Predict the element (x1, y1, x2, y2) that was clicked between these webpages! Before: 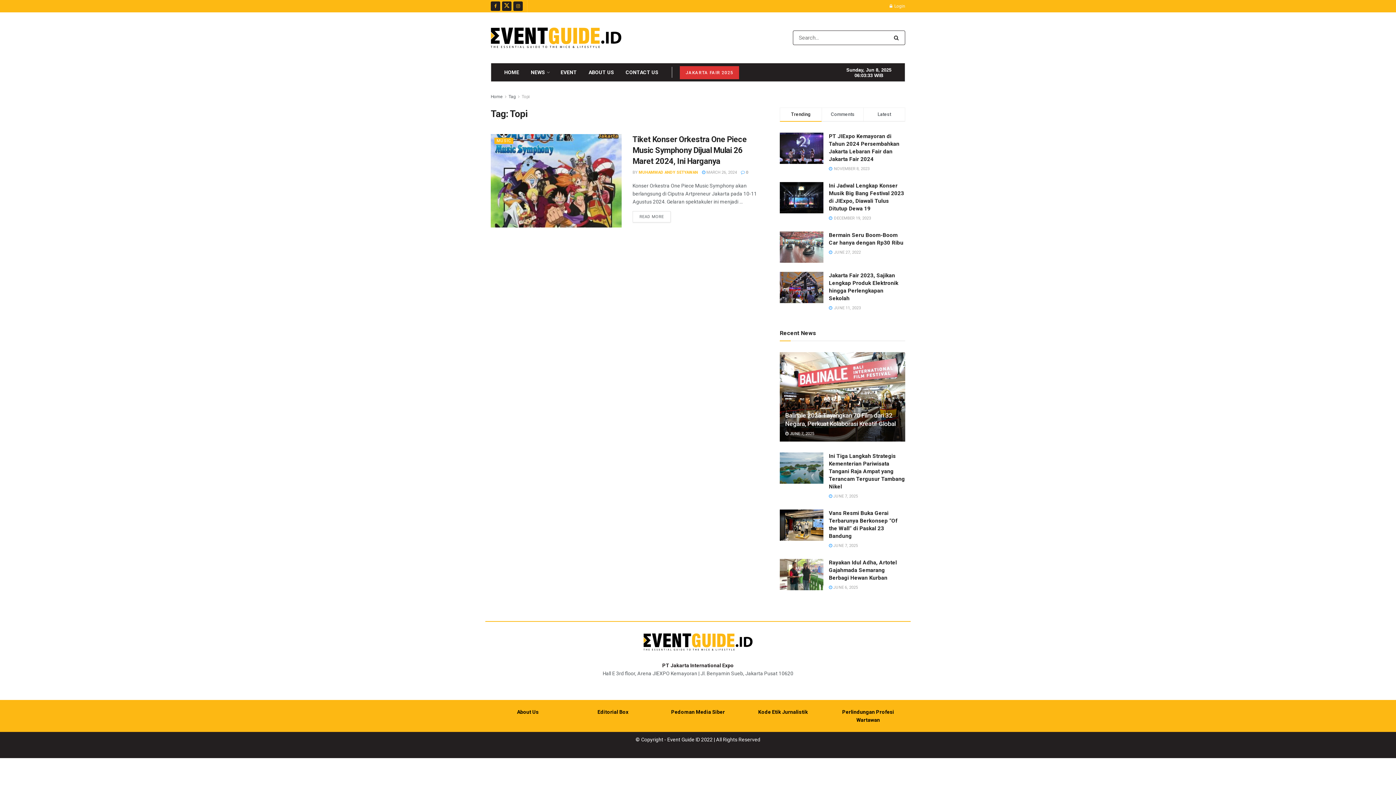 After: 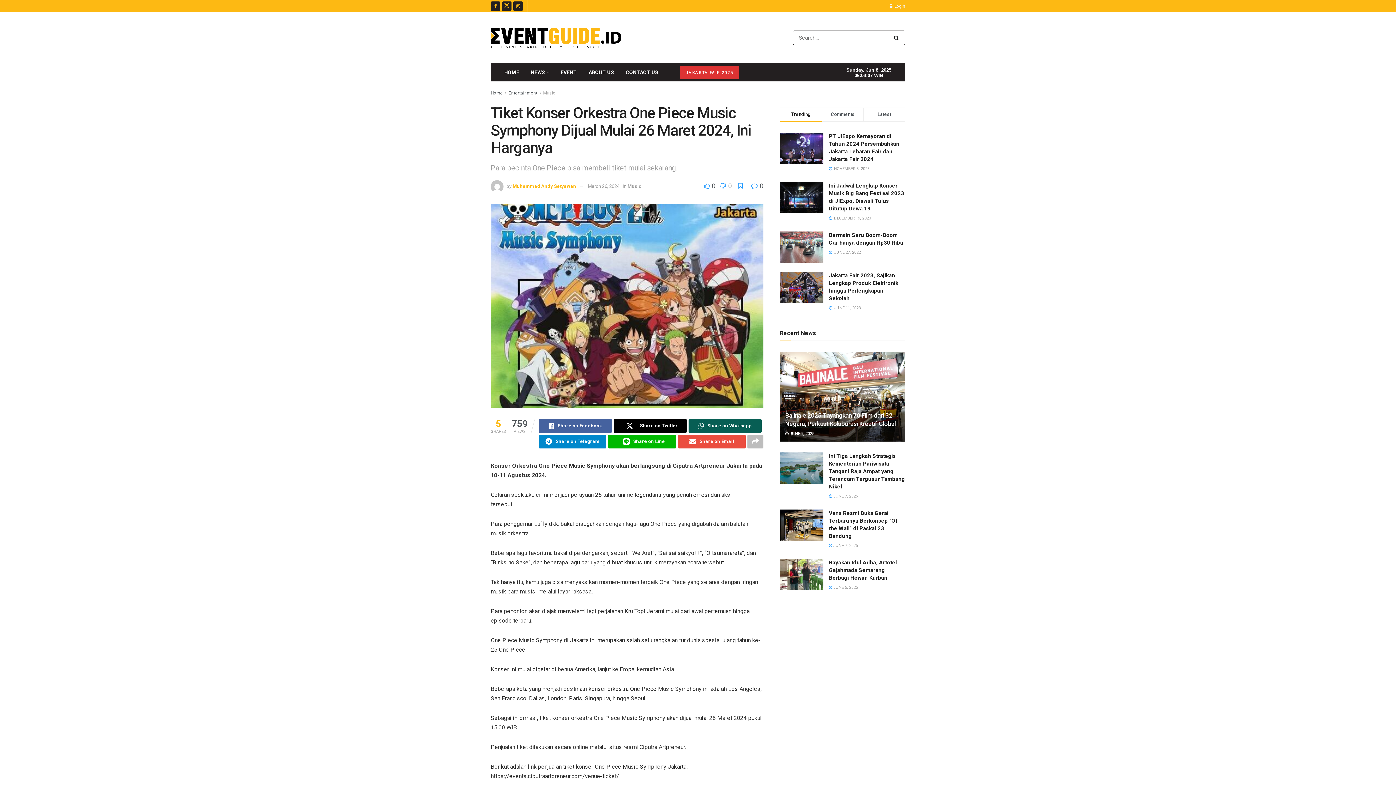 Action: bbox: (490, 134, 621, 227) label: Read article: Tiket Konser Orkestra One Piece Music Symphony Dijual Mulai 26 Maret 2024, Ini Harganya